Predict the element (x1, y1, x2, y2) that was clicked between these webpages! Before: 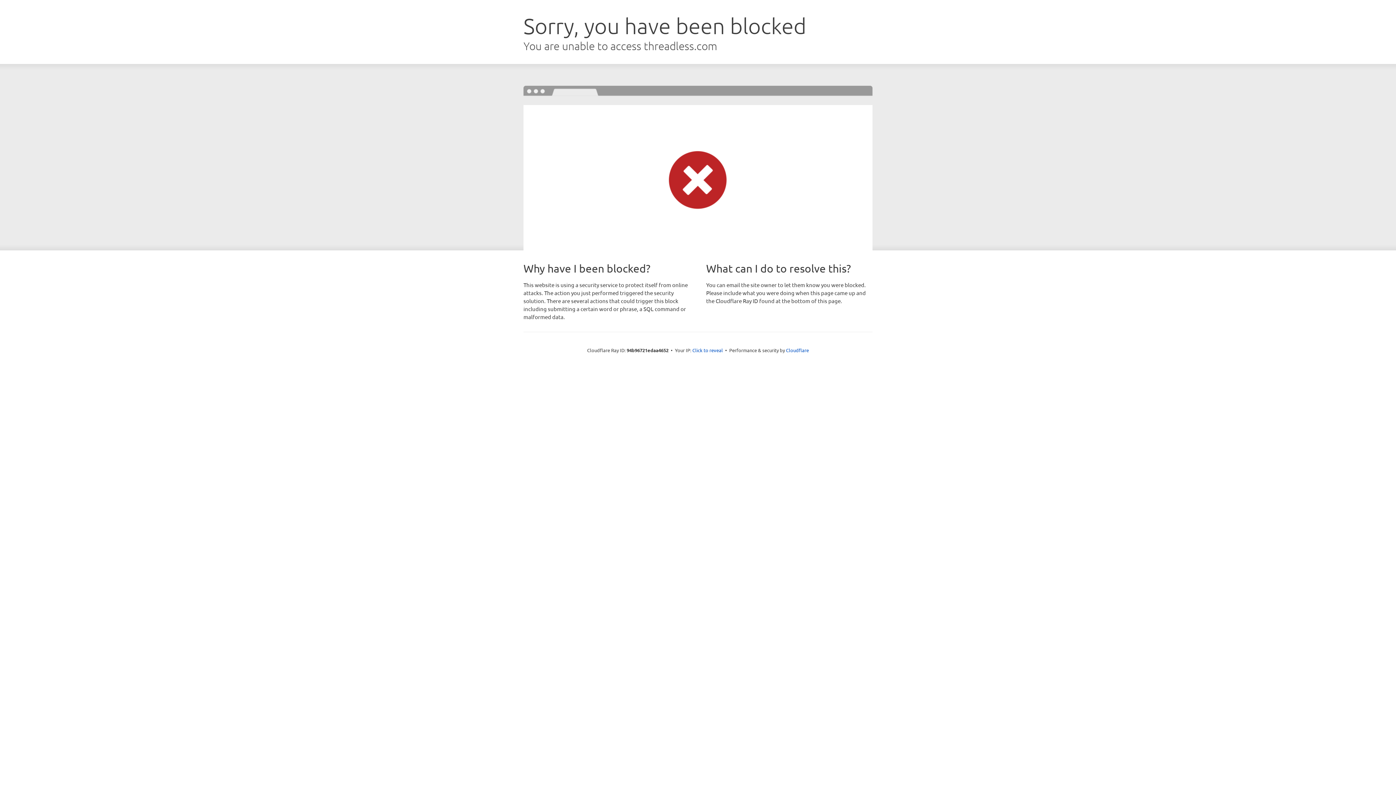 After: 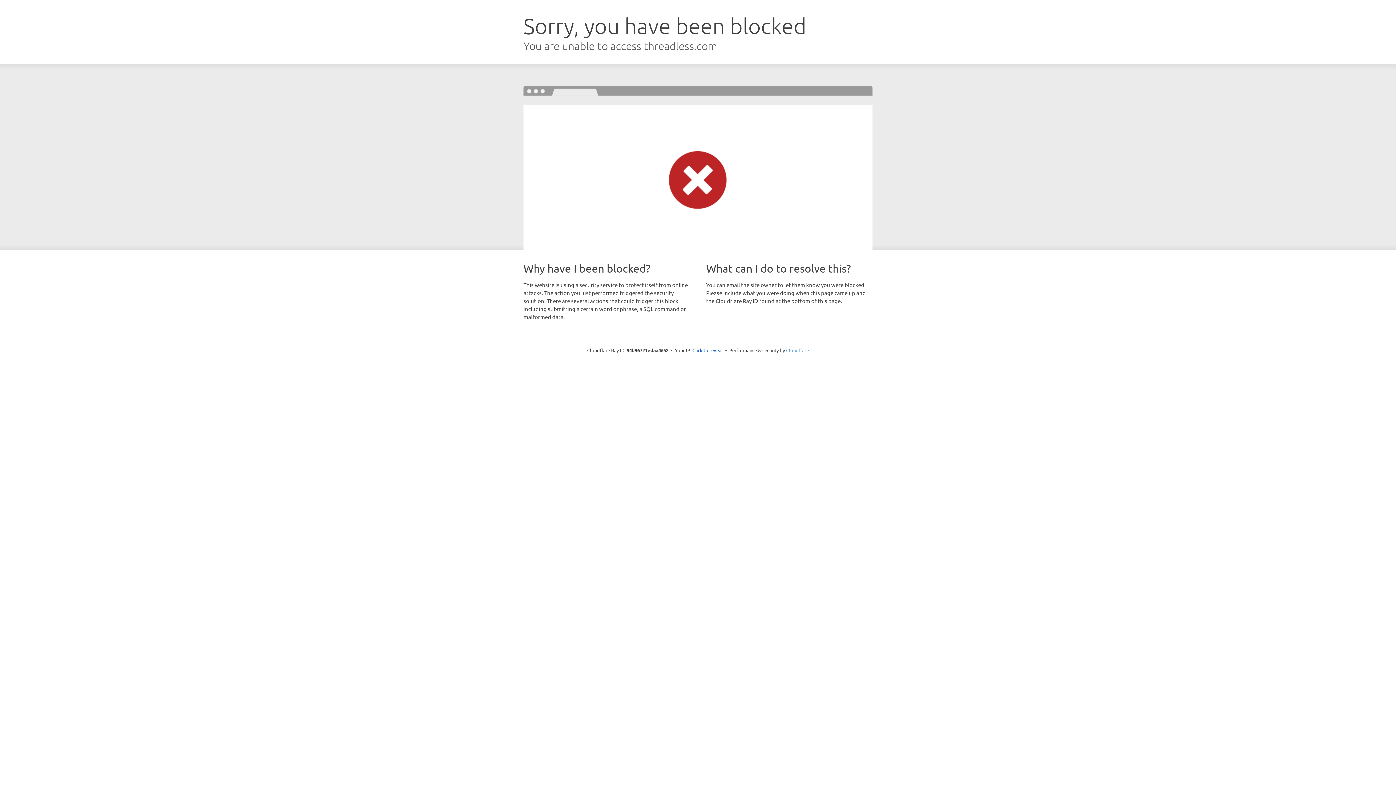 Action: bbox: (786, 347, 809, 353) label: Cloudflare